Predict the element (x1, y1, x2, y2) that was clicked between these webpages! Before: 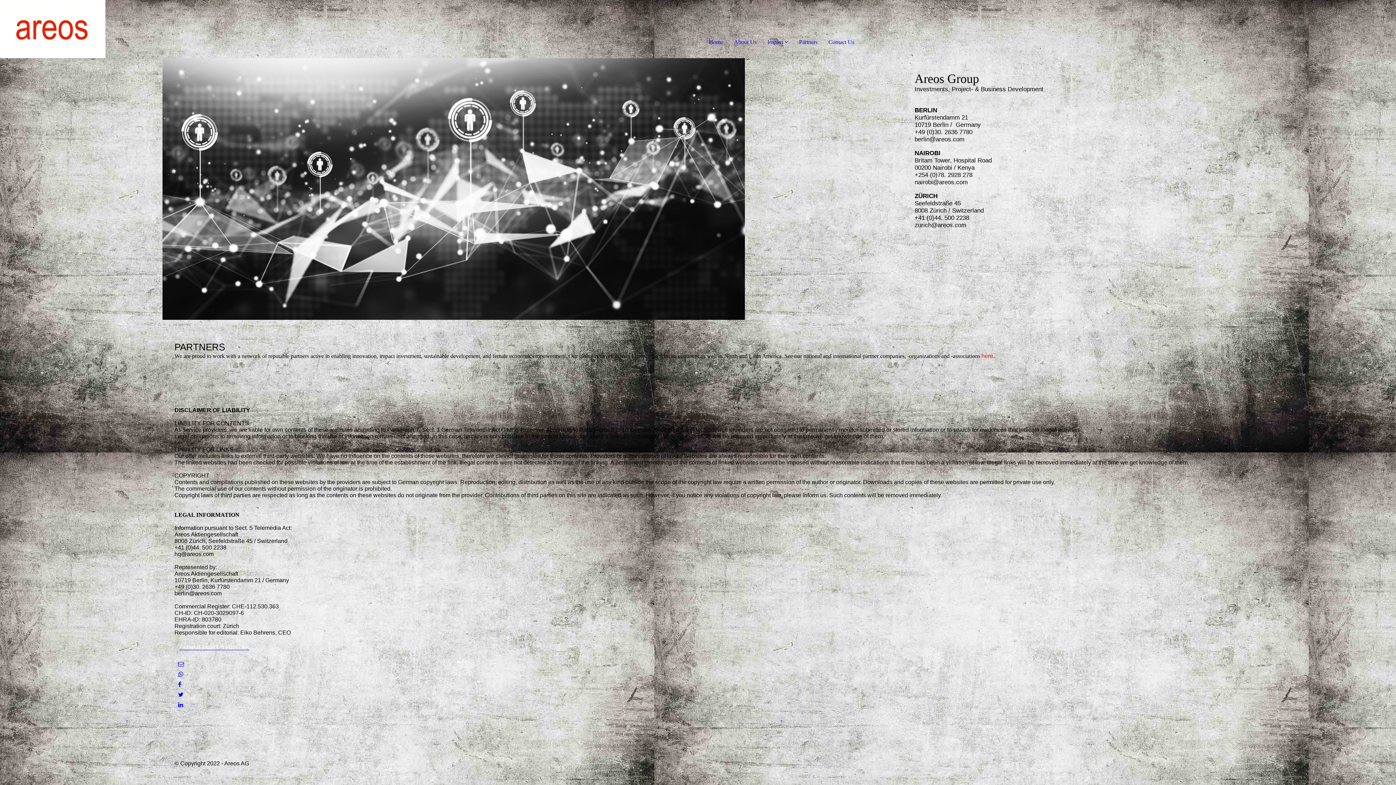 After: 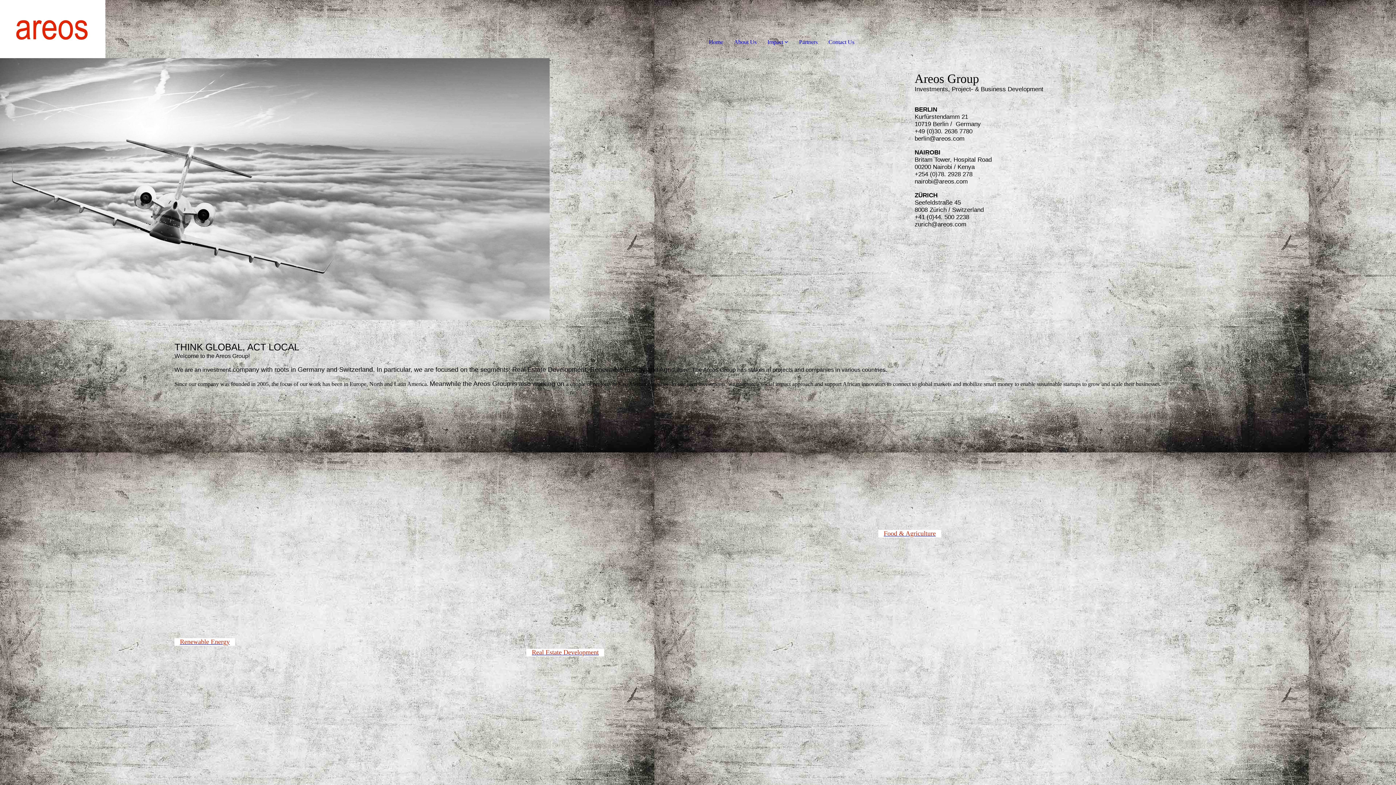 Action: bbox: (709, 38, 723, 45) label: Home